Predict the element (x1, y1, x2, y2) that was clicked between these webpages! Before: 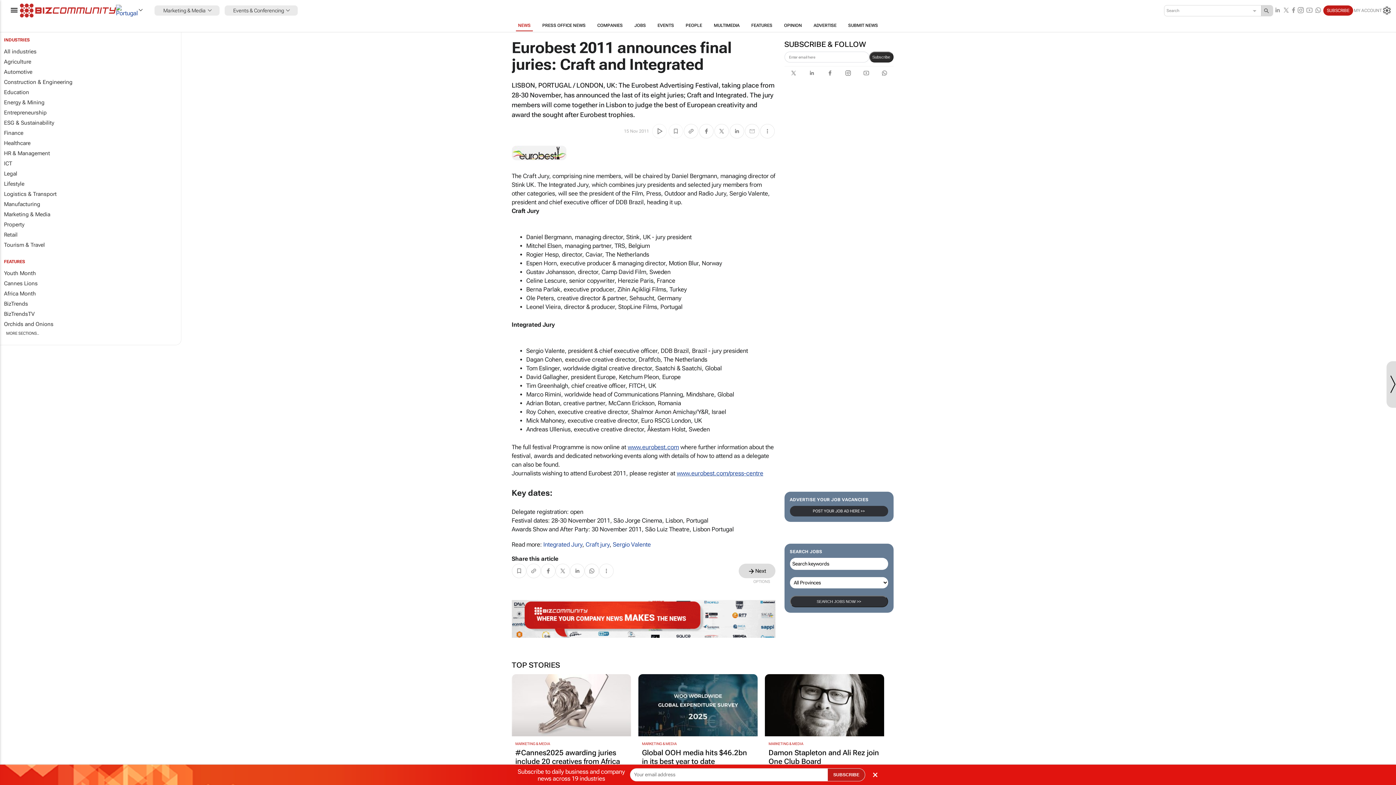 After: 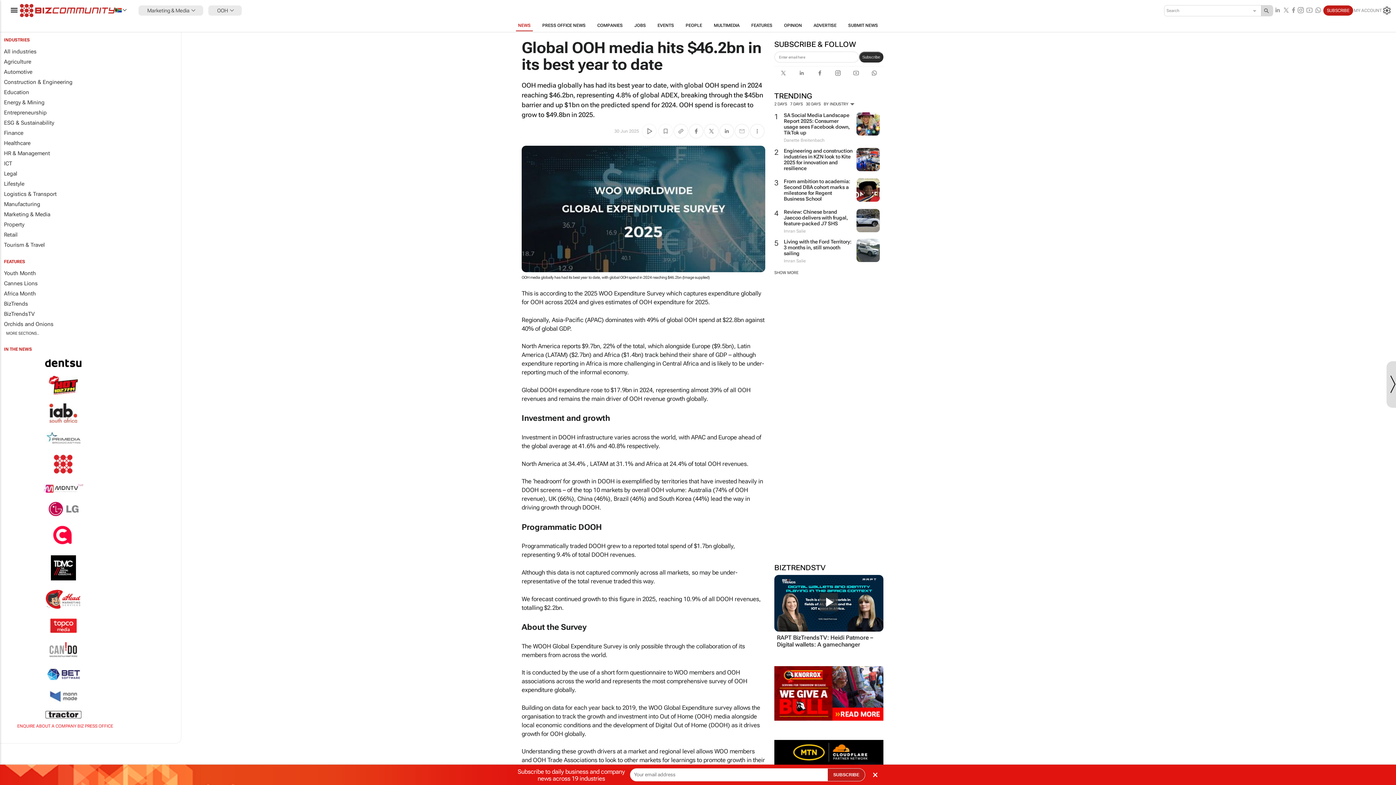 Action: bbox: (642, 748, 754, 766) label: Global OOH media hits $46.2bn in its best year to date